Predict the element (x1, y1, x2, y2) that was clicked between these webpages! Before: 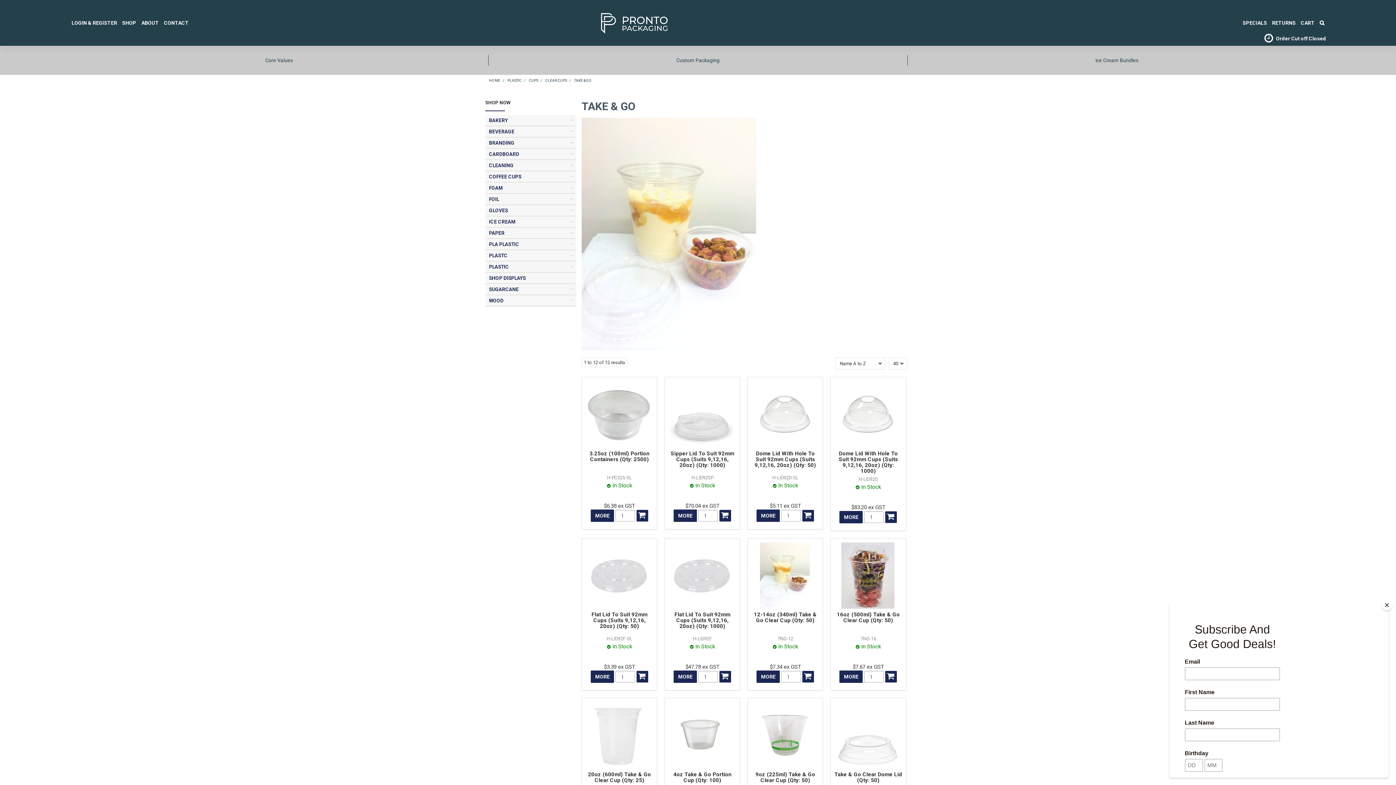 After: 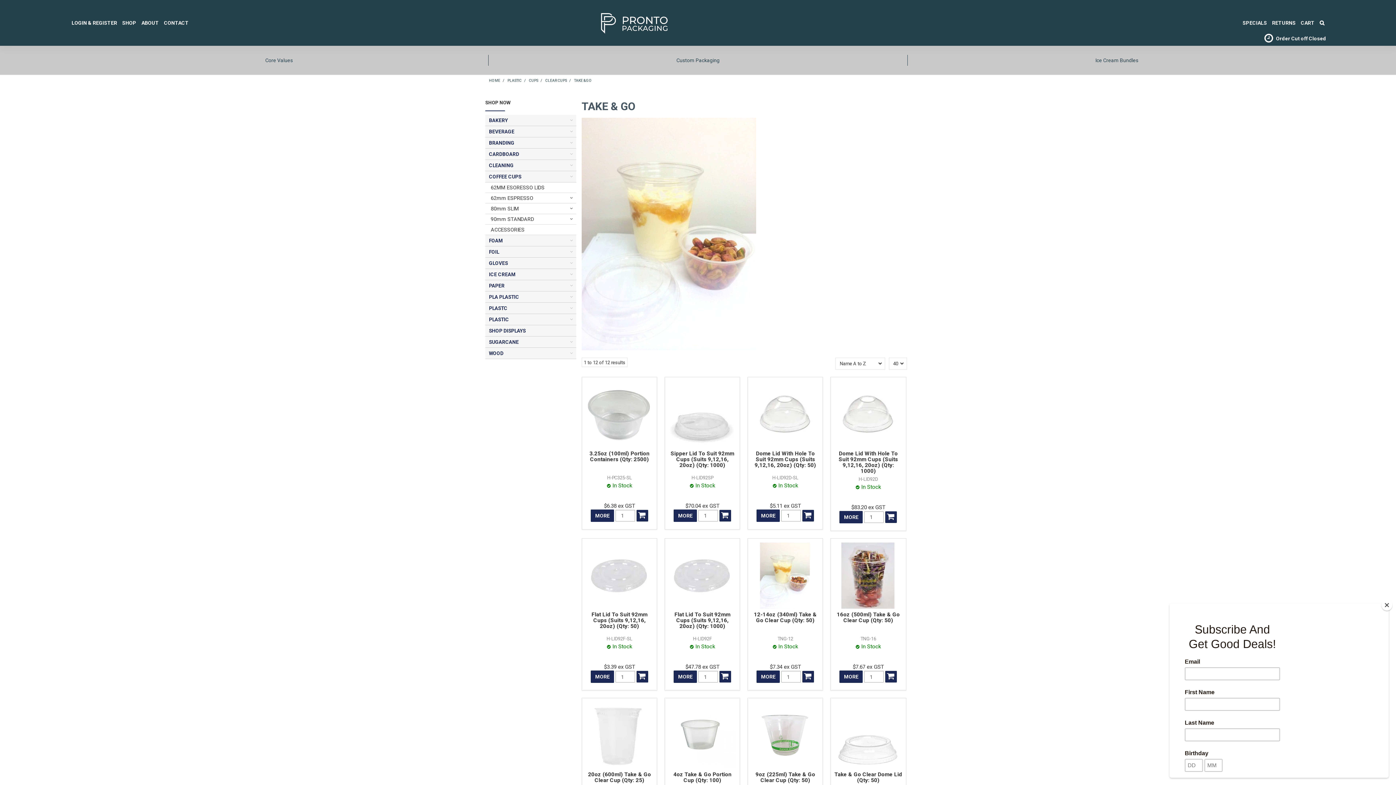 Action: label: COFFEE CUPS bbox: (485, 171, 576, 182)